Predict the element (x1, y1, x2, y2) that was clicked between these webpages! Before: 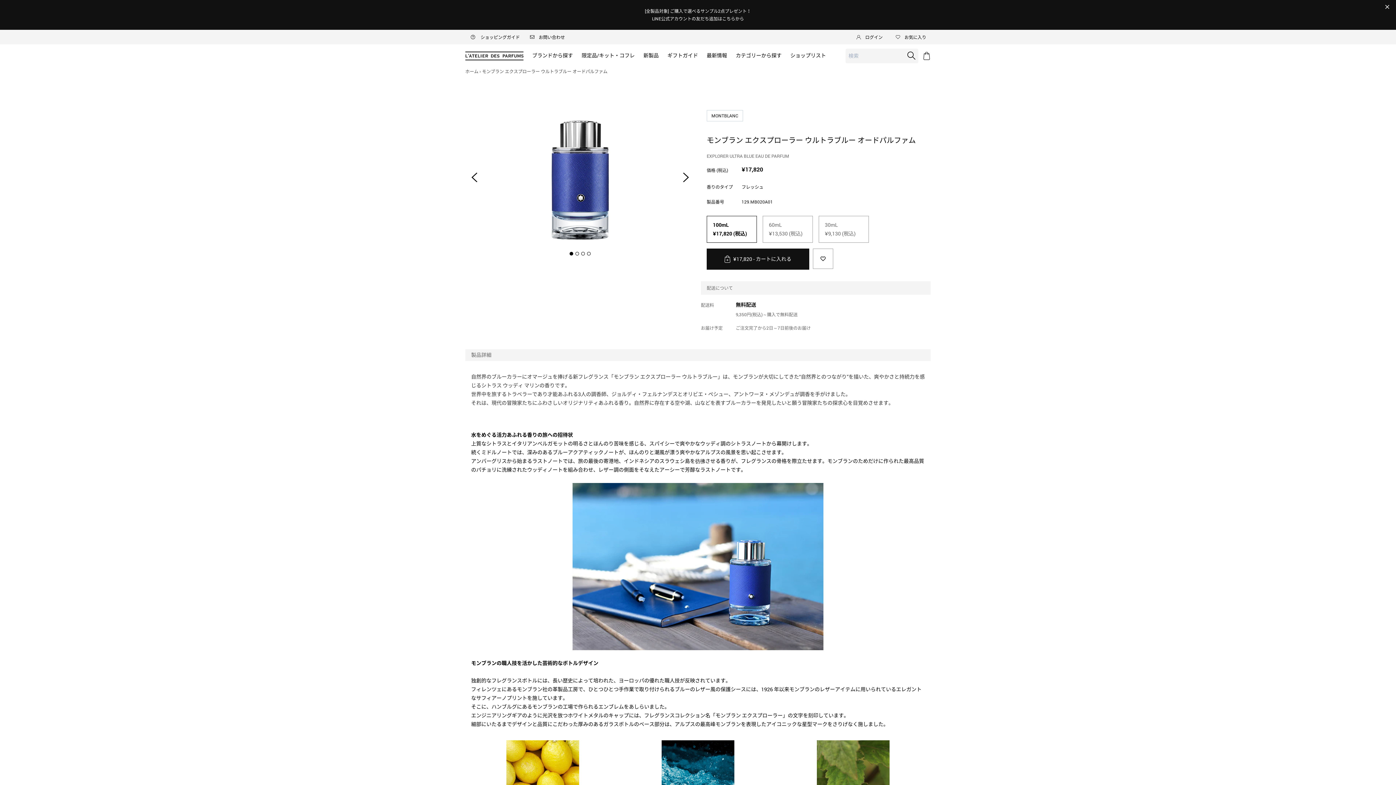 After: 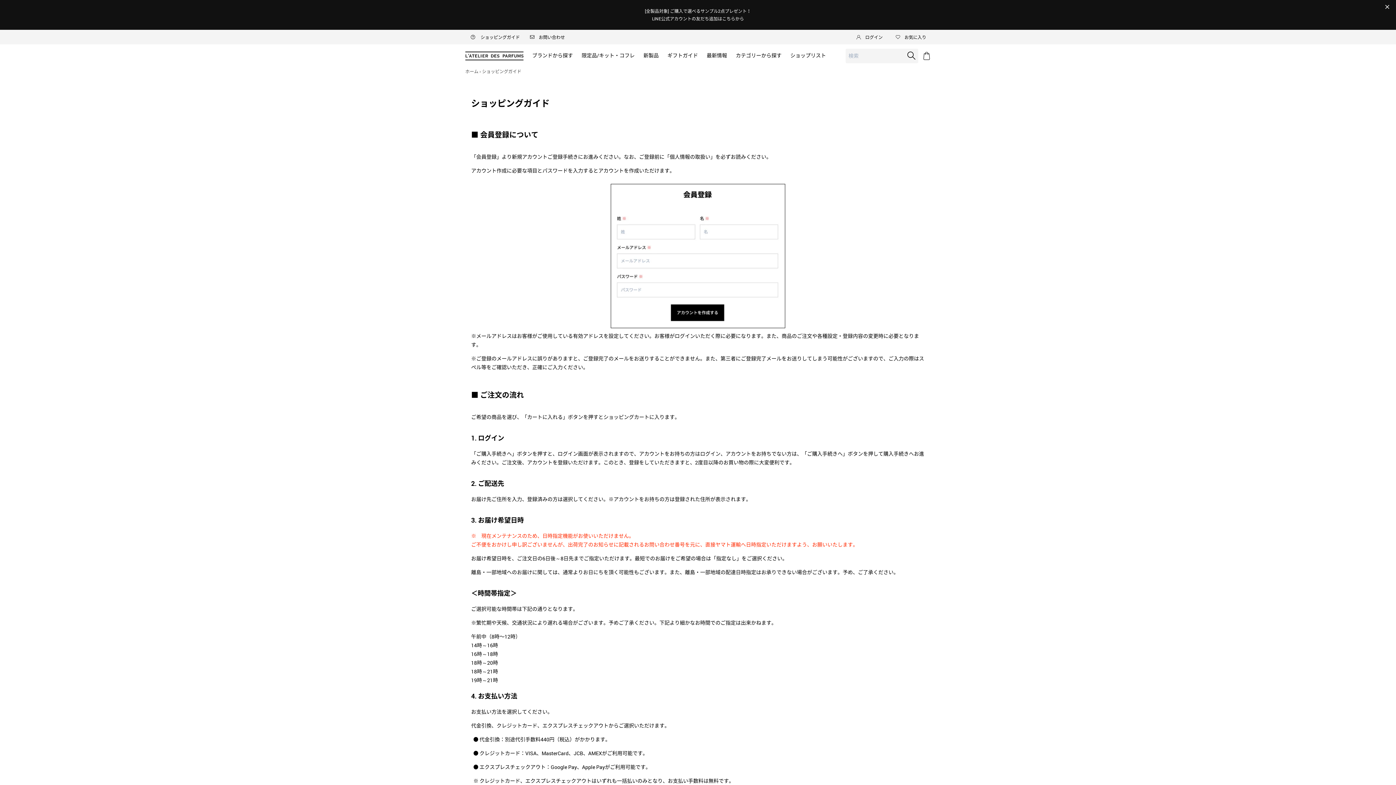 Action: bbox: (465, 33, 520, 40) label: ショッピングガイド